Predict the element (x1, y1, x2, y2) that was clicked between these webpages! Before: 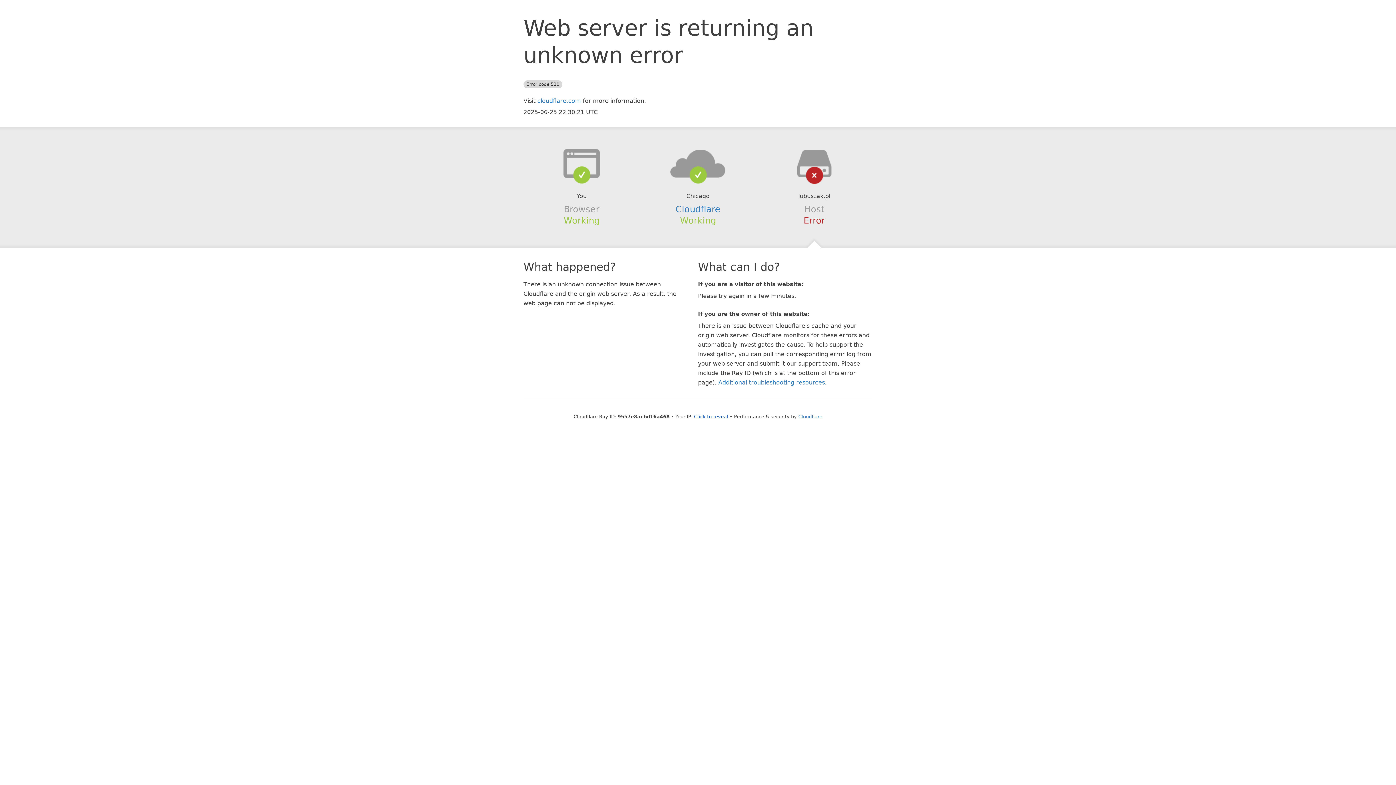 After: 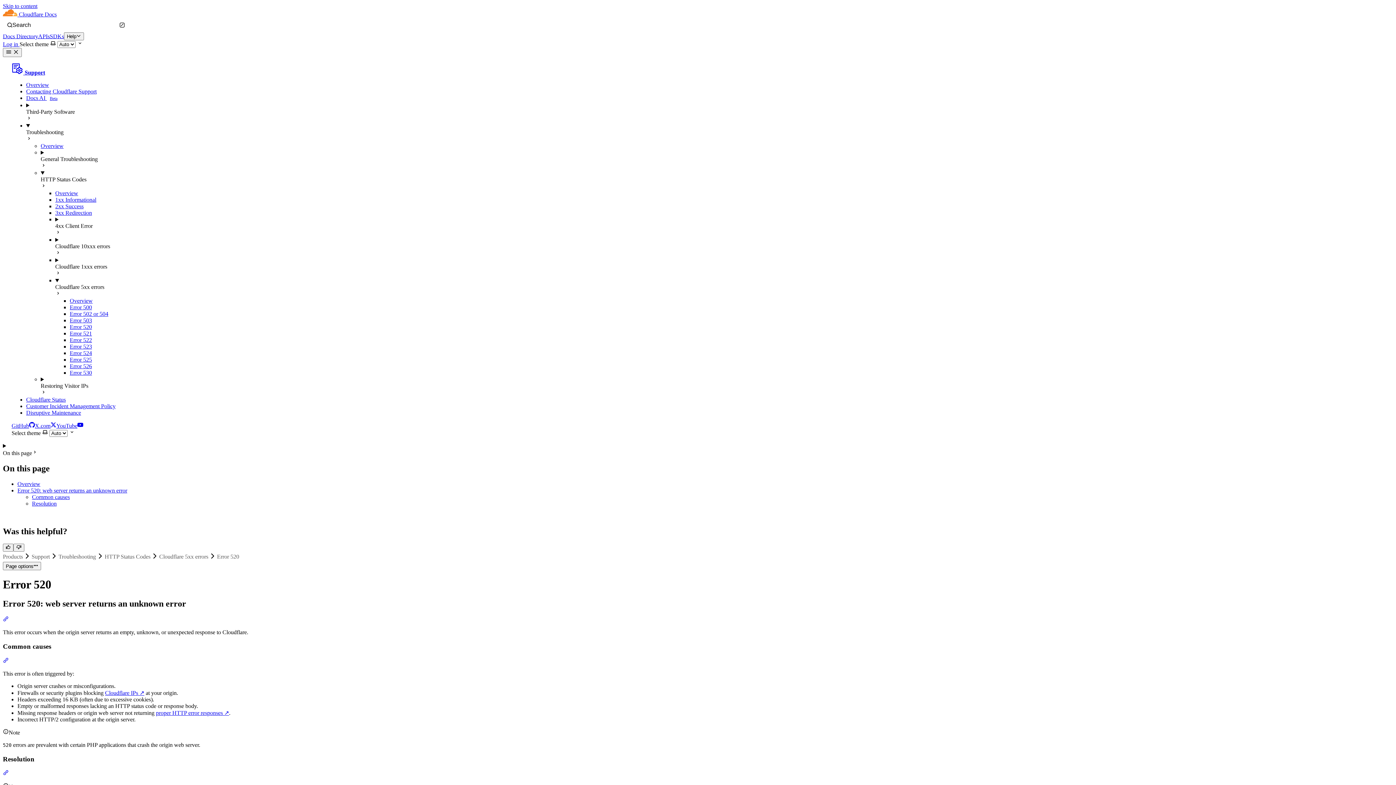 Action: bbox: (718, 379, 825, 386) label: Additional troubleshooting resources